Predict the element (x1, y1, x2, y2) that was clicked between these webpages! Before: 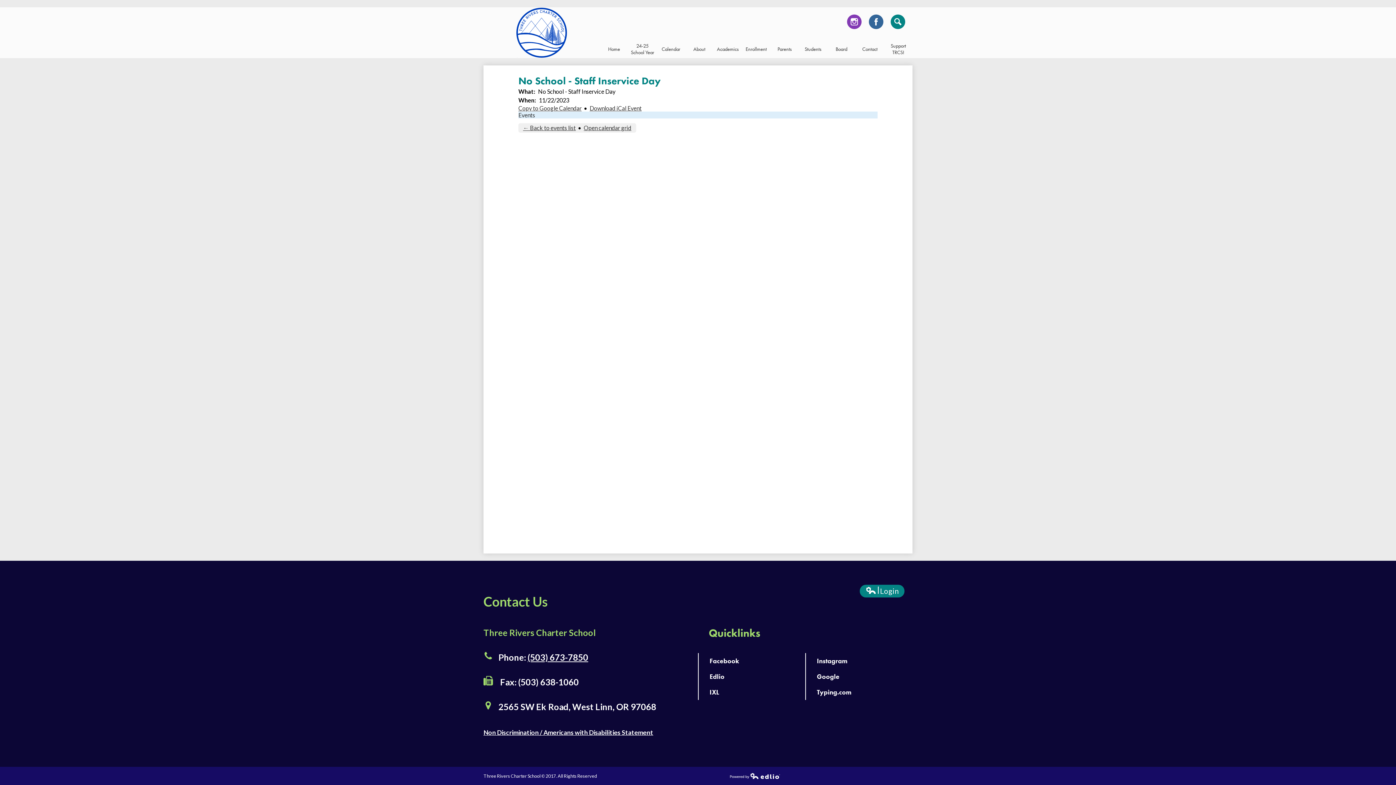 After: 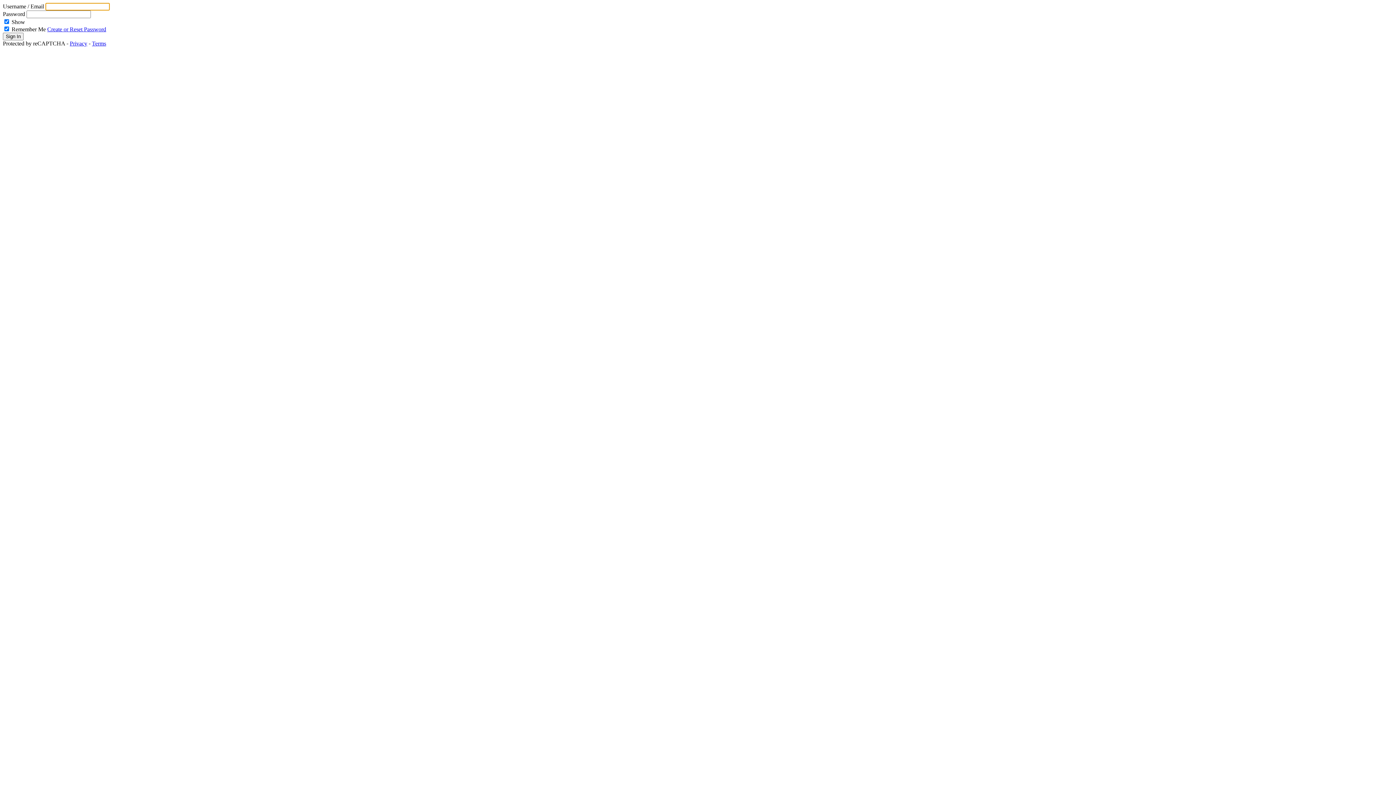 Action: bbox: (860, 585, 904, 597) label: Edlio
Login